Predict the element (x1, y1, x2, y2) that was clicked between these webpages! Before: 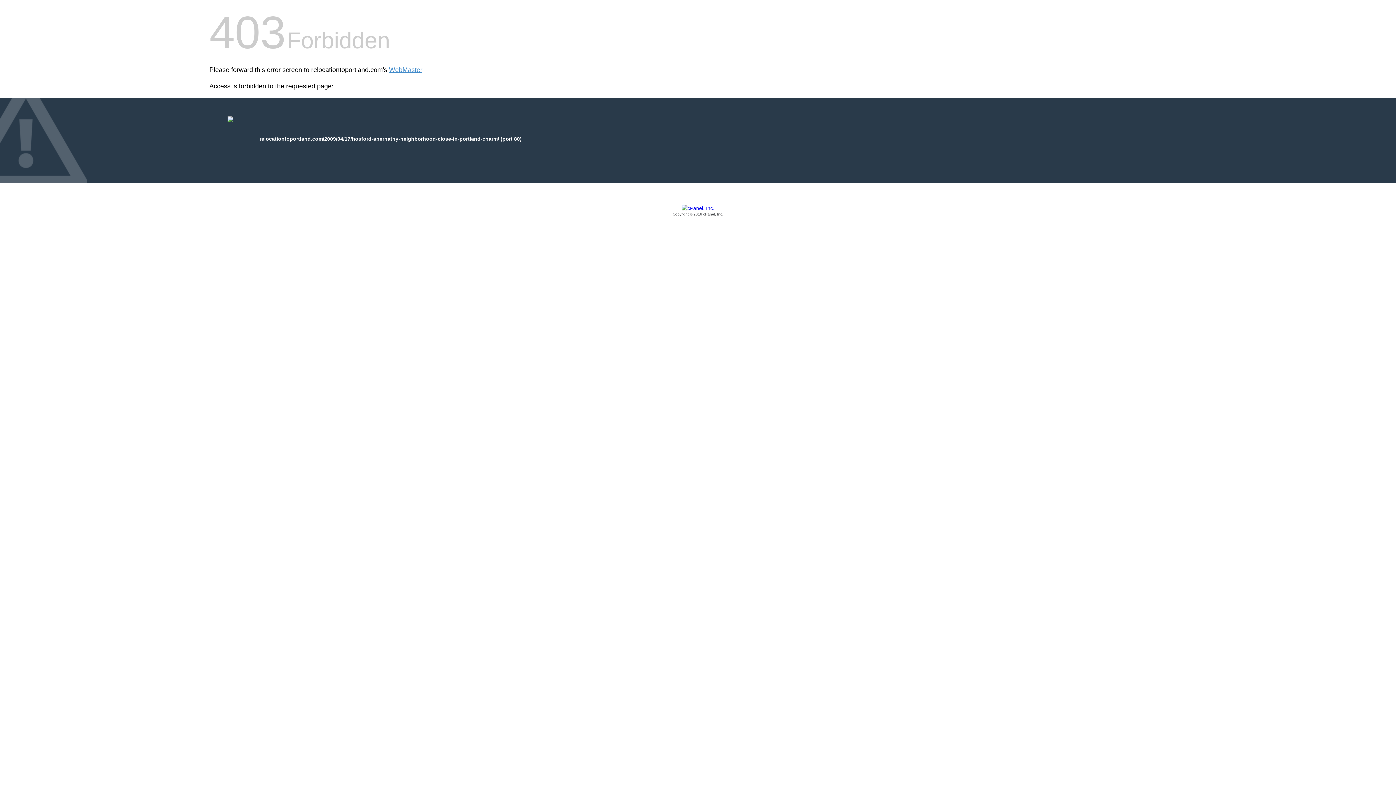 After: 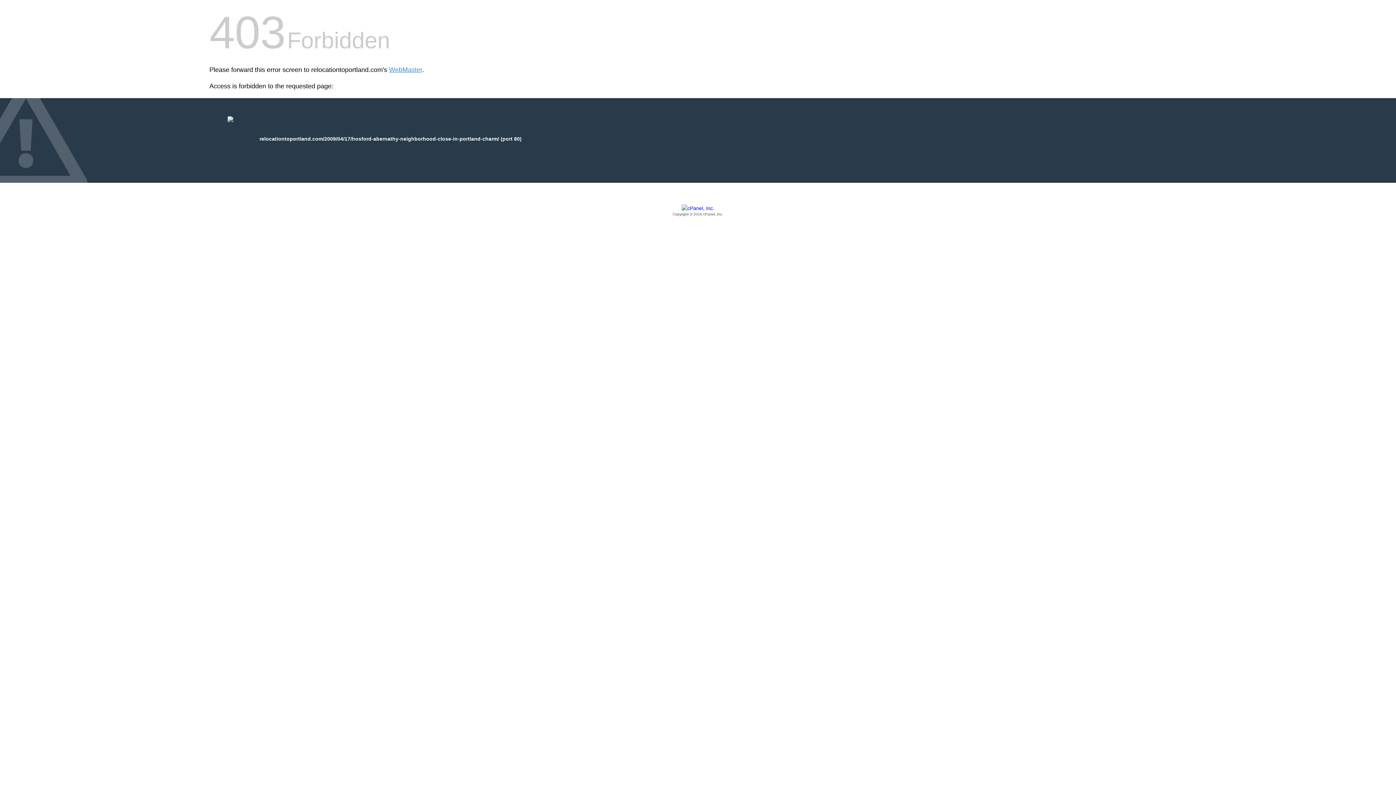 Action: label: Copyright © 2016 cPanel, Inc. bbox: (209, 205, 1186, 217)